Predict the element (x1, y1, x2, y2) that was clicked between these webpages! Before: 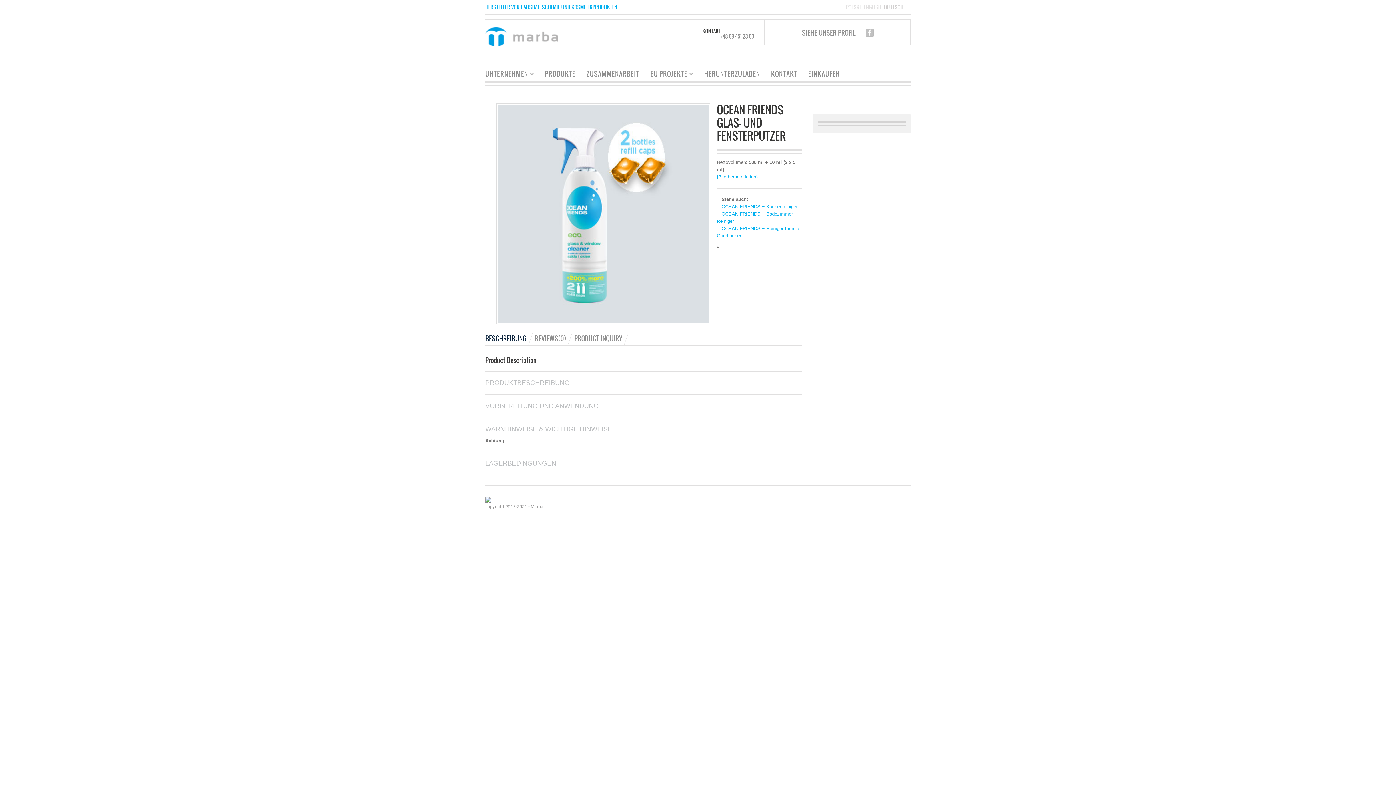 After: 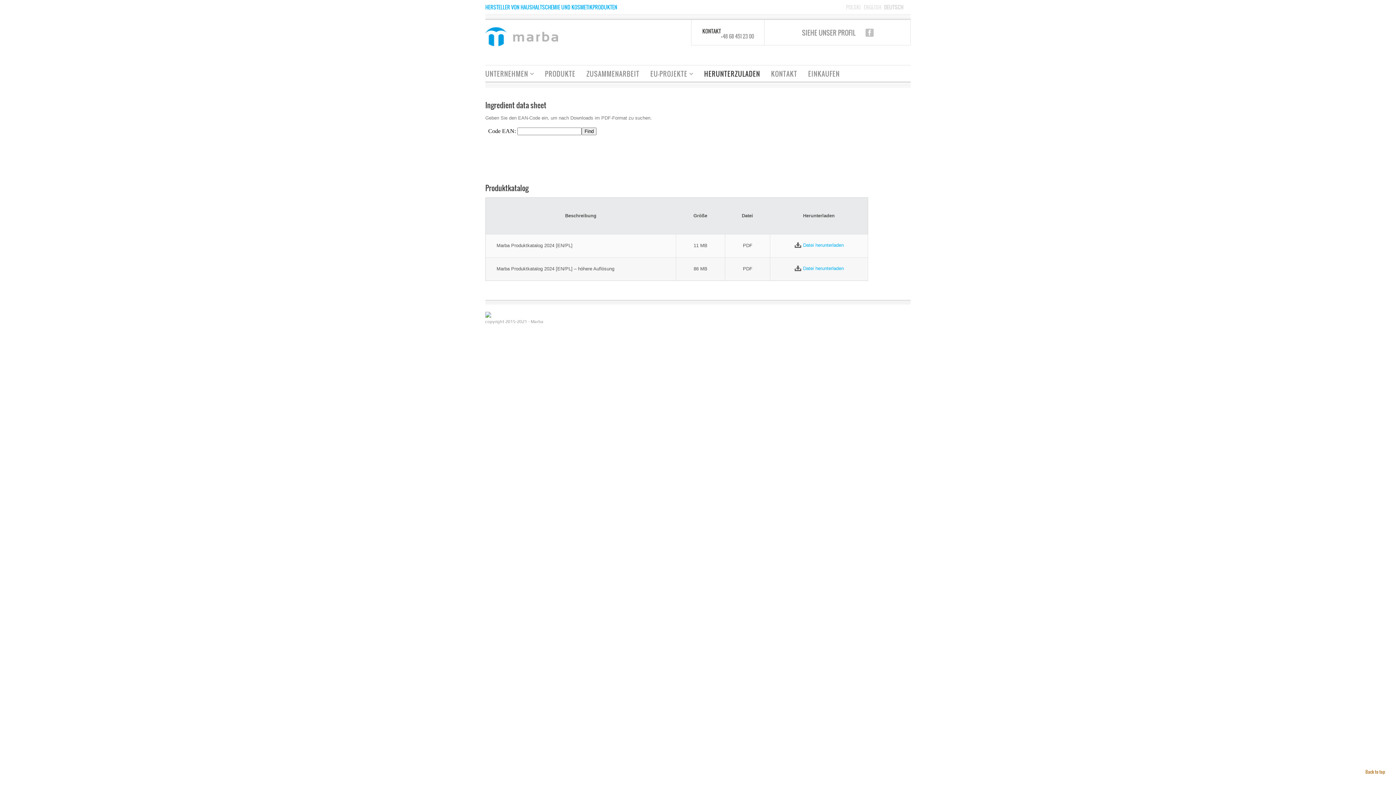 Action: bbox: (698, 65, 765, 80) label: HERUNTERZULADEN